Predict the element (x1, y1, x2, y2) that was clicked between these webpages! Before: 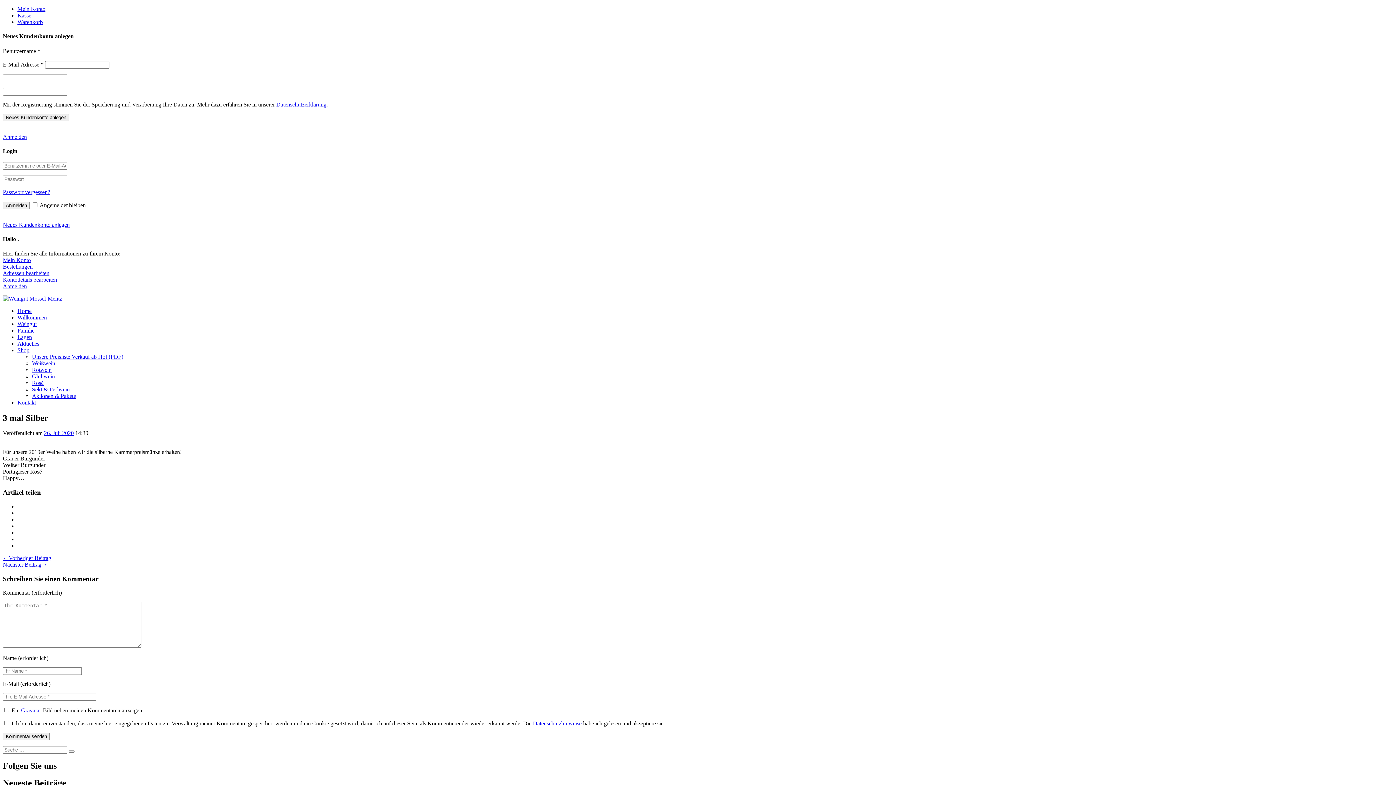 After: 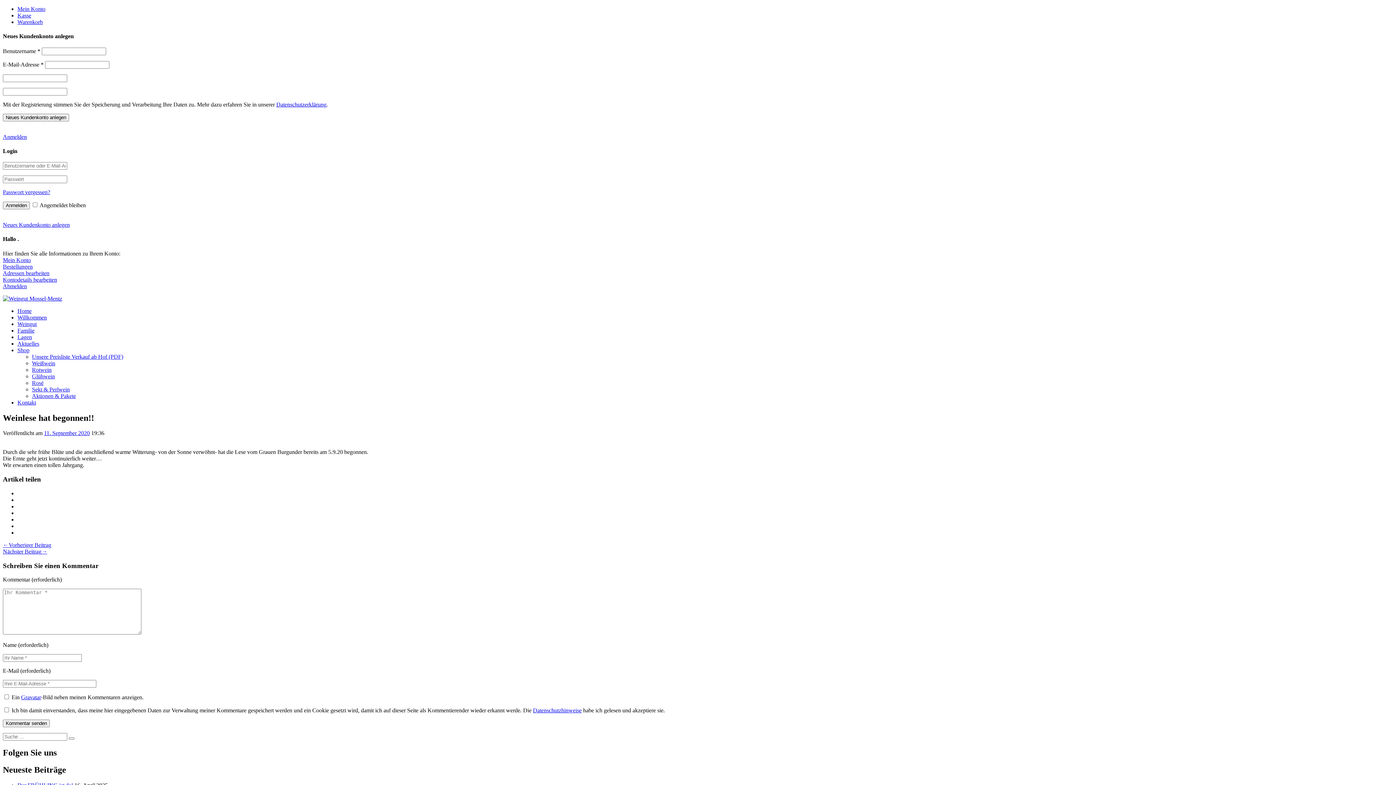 Action: label: Nächster Beitrag→ bbox: (2, 561, 47, 567)